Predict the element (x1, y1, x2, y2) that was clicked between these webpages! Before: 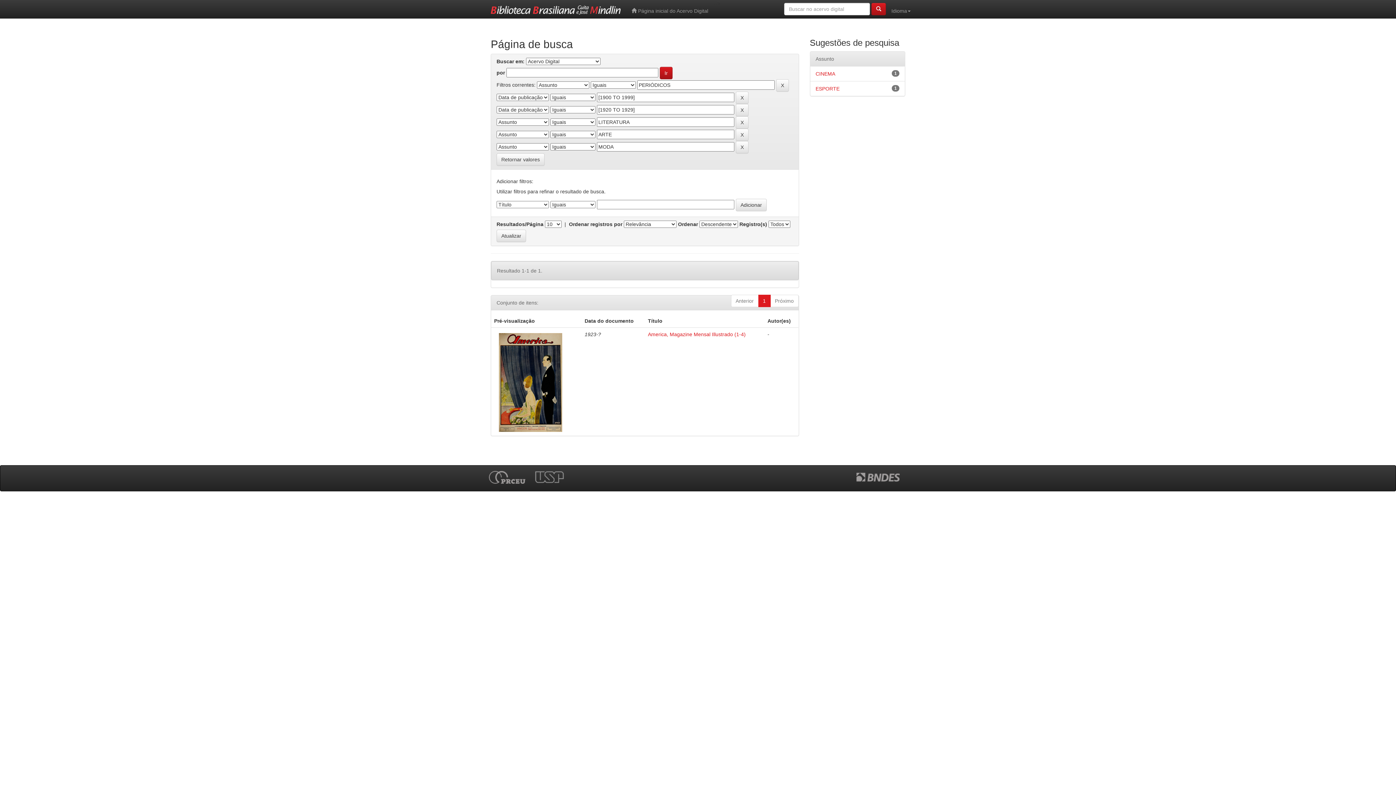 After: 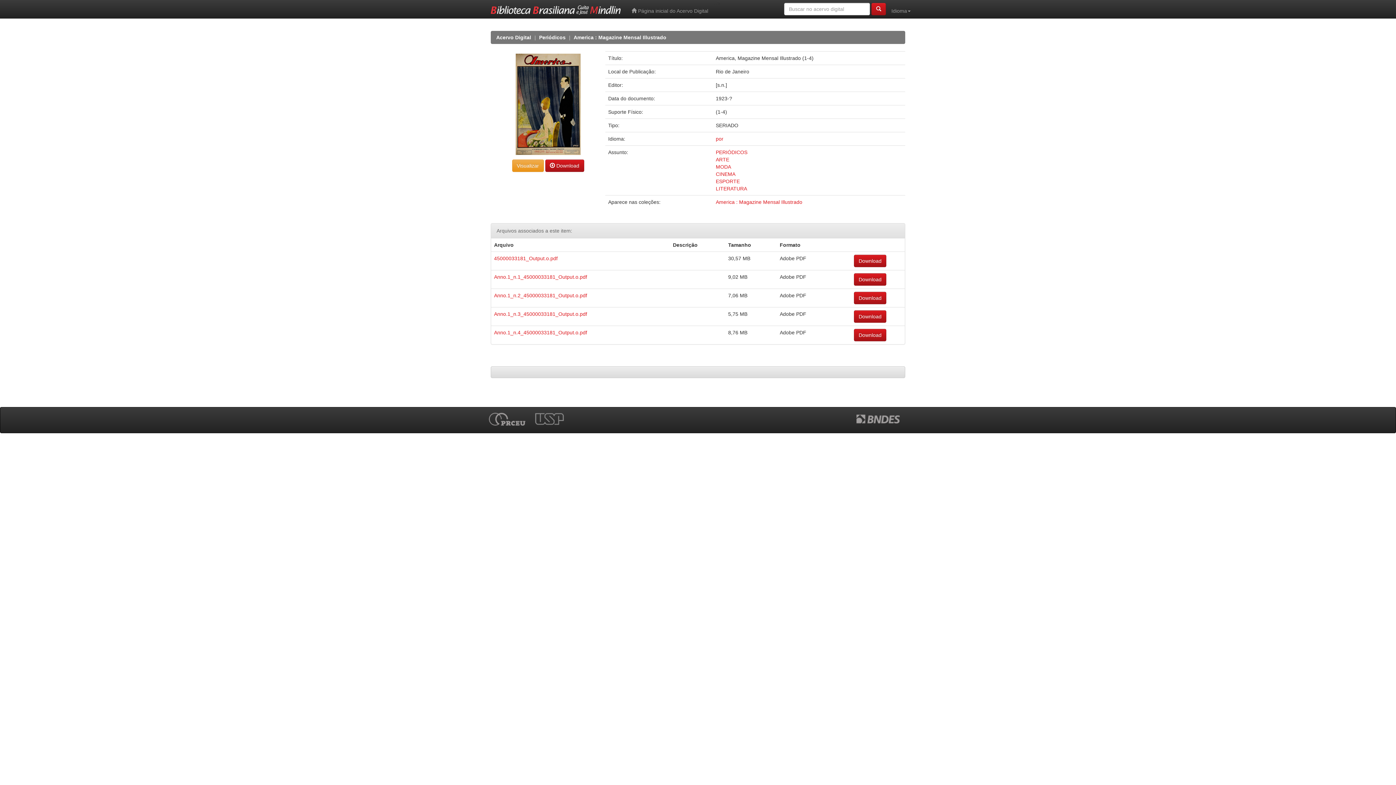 Action: bbox: (494, 378, 567, 384)